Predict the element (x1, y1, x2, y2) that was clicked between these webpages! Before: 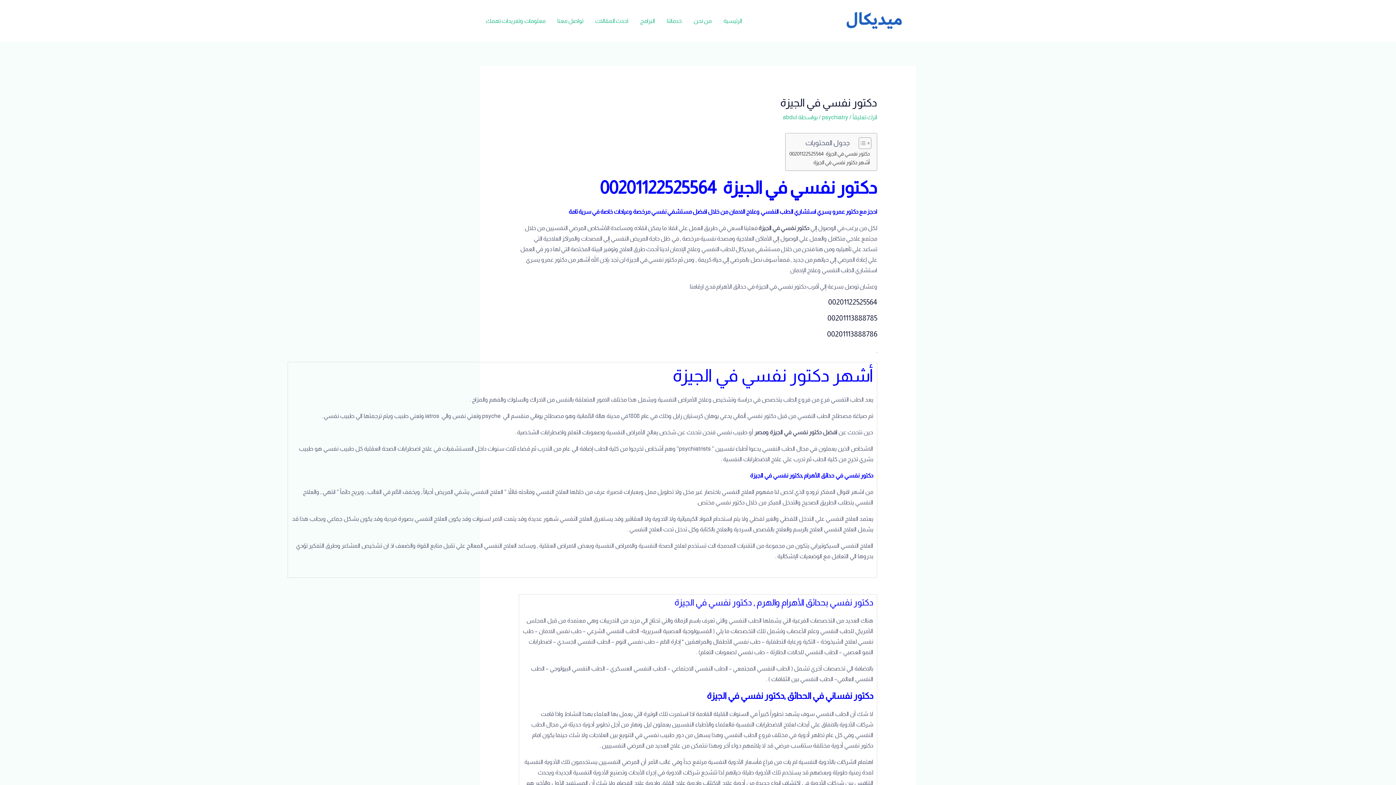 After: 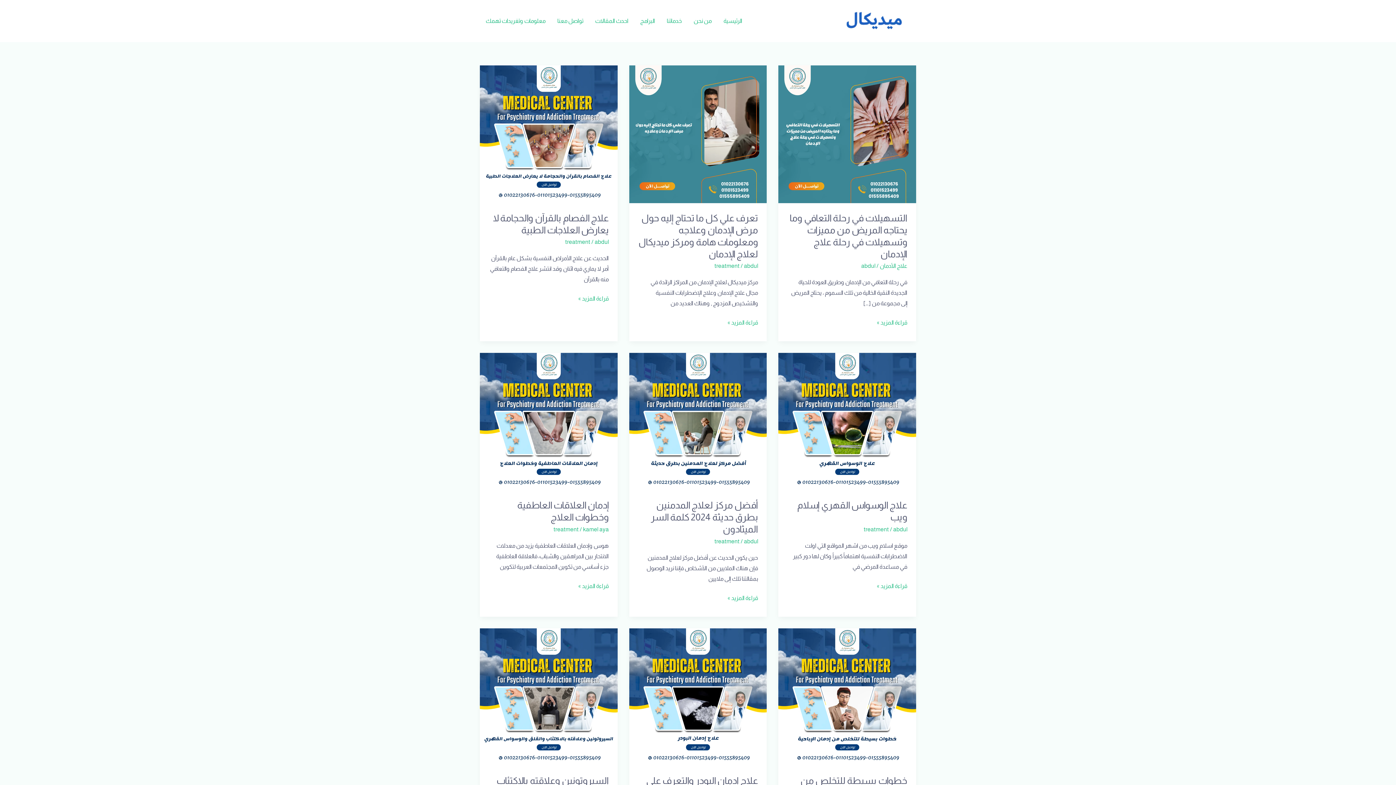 Action: label: احدث المقالات bbox: (589, 8, 634, 33)